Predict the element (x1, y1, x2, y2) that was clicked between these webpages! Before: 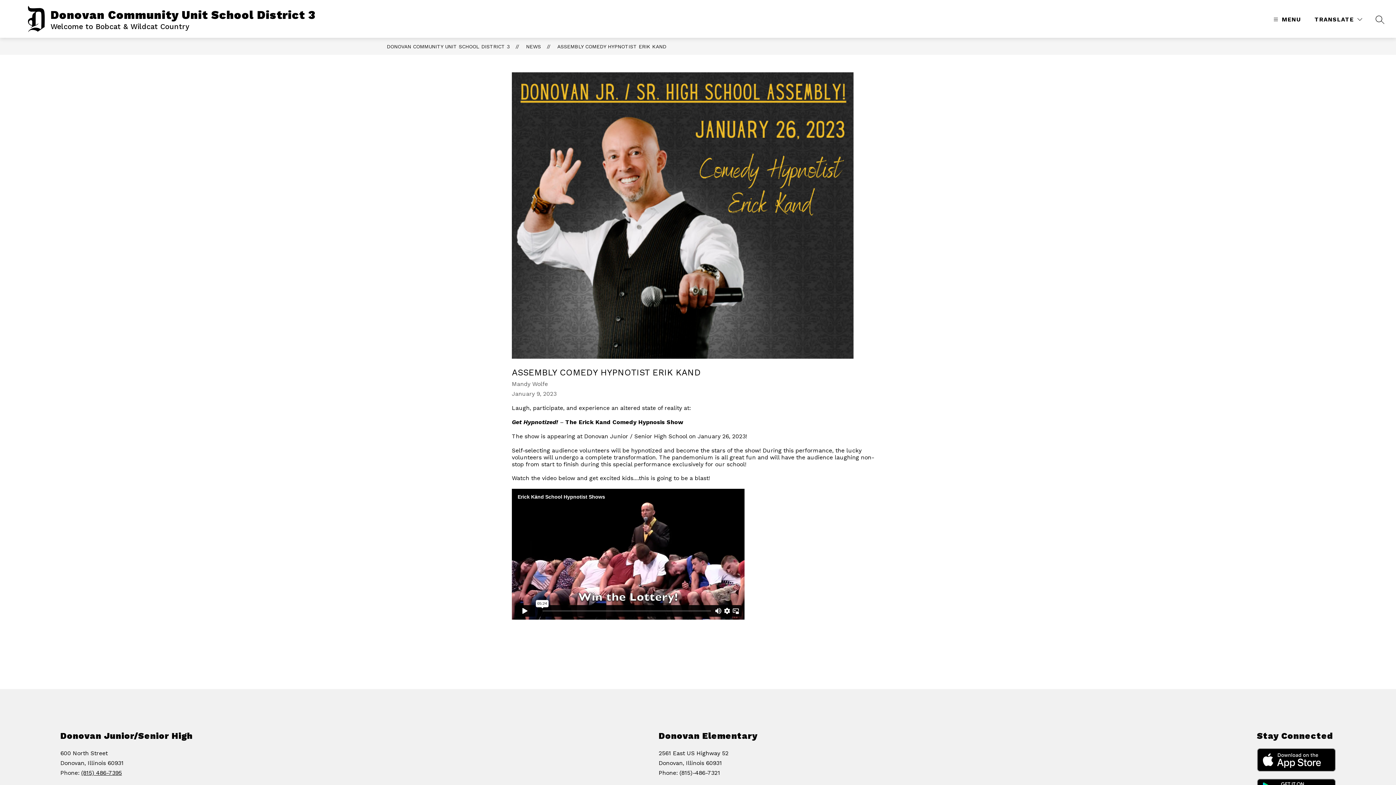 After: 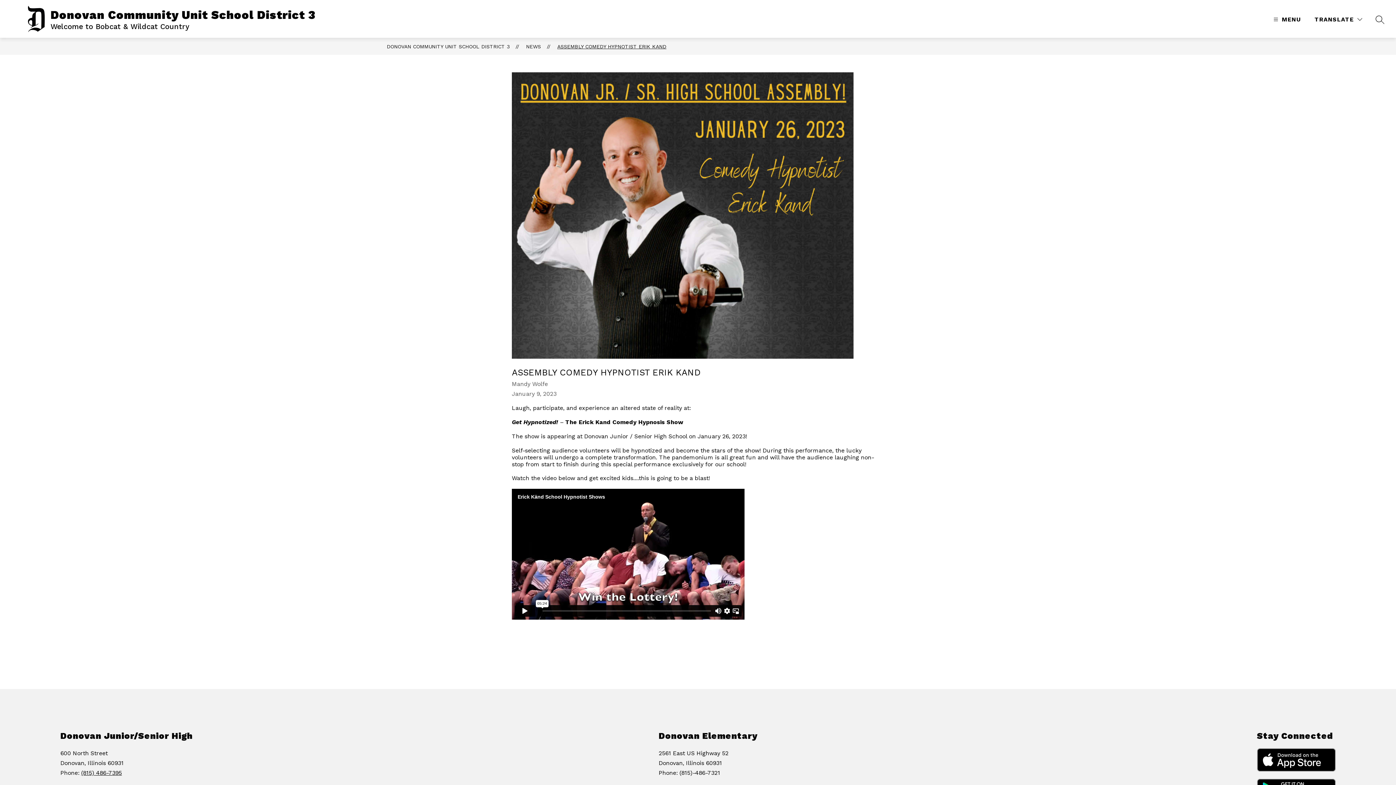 Action: label: ASSEMBLY COMEDY HYPNOTIST ERIK KAND bbox: (557, 43, 666, 49)